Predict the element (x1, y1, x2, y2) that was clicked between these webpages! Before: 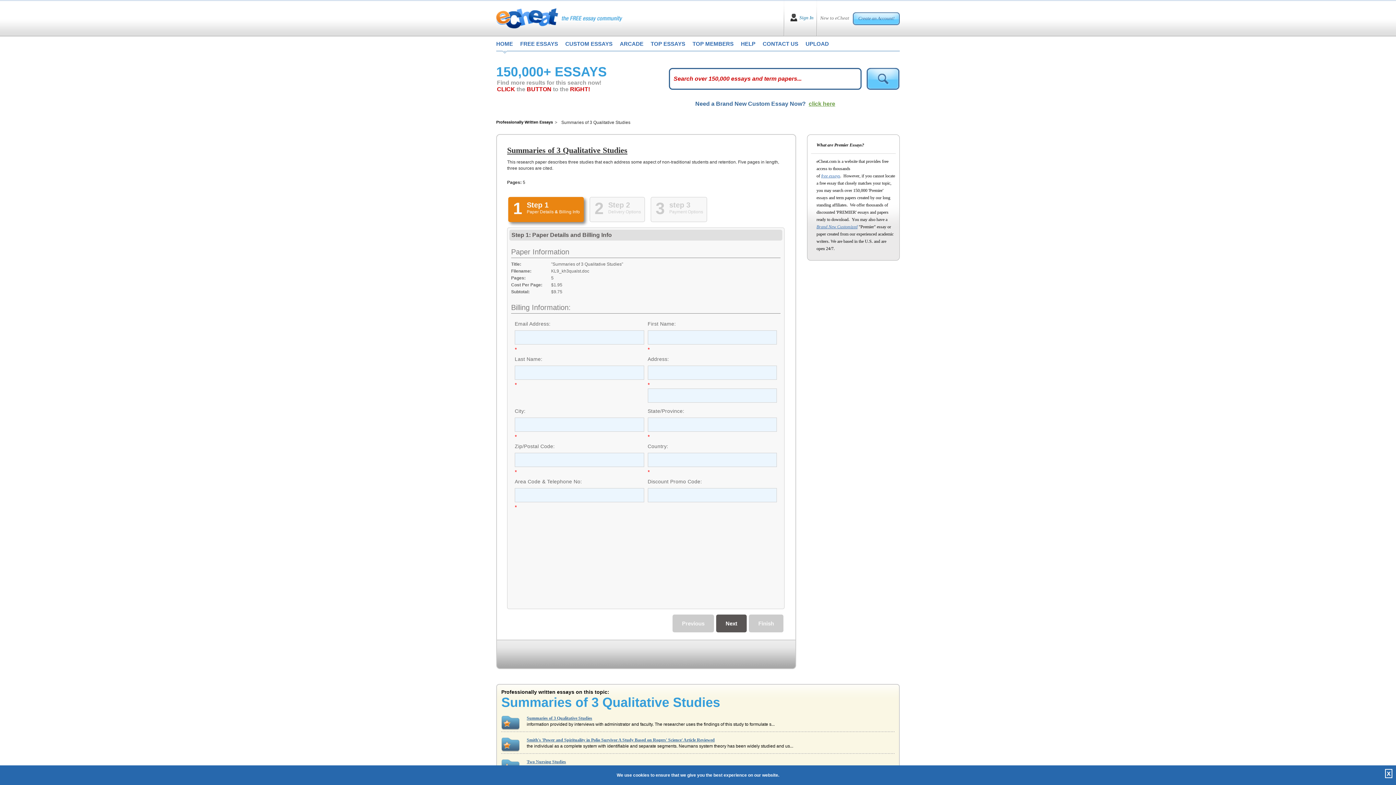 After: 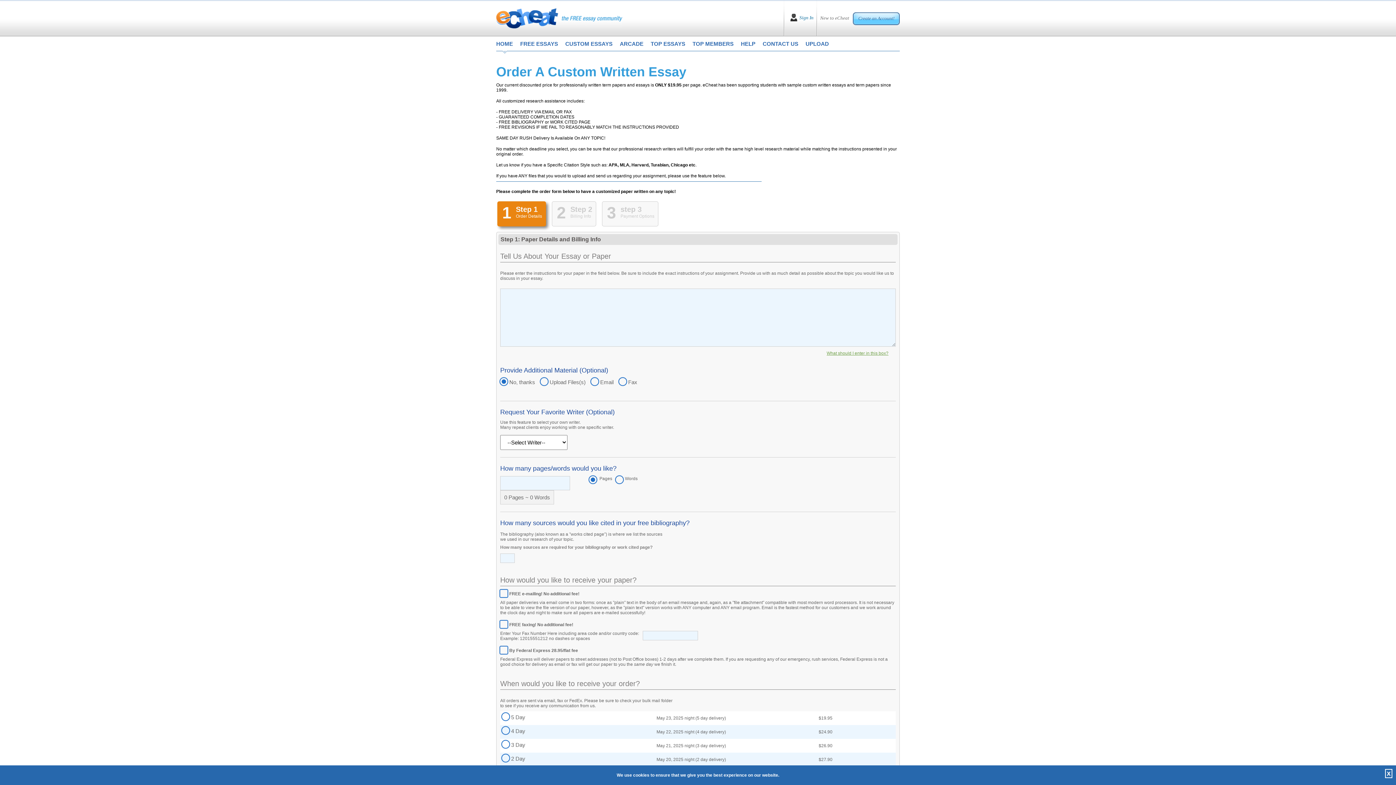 Action: label: click here bbox: (808, 100, 835, 106)